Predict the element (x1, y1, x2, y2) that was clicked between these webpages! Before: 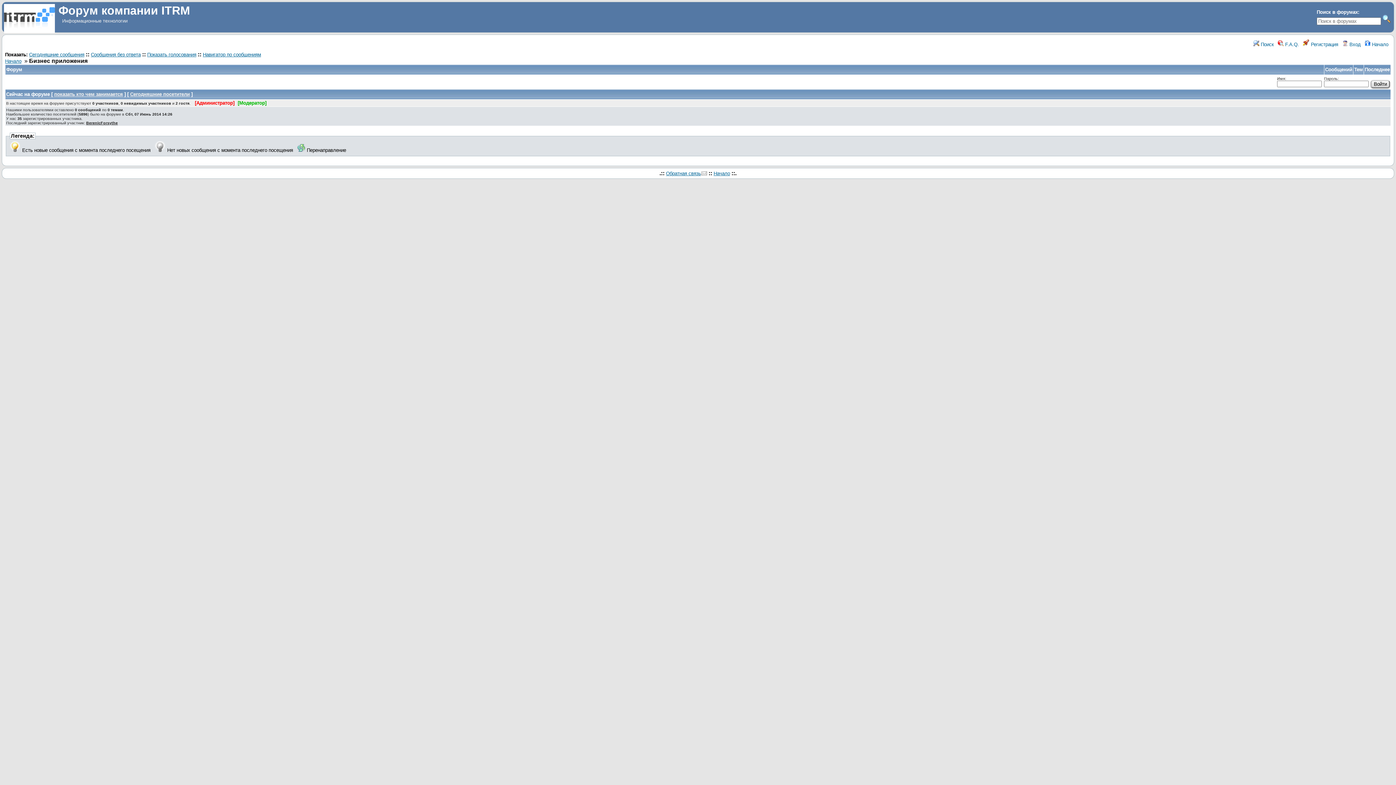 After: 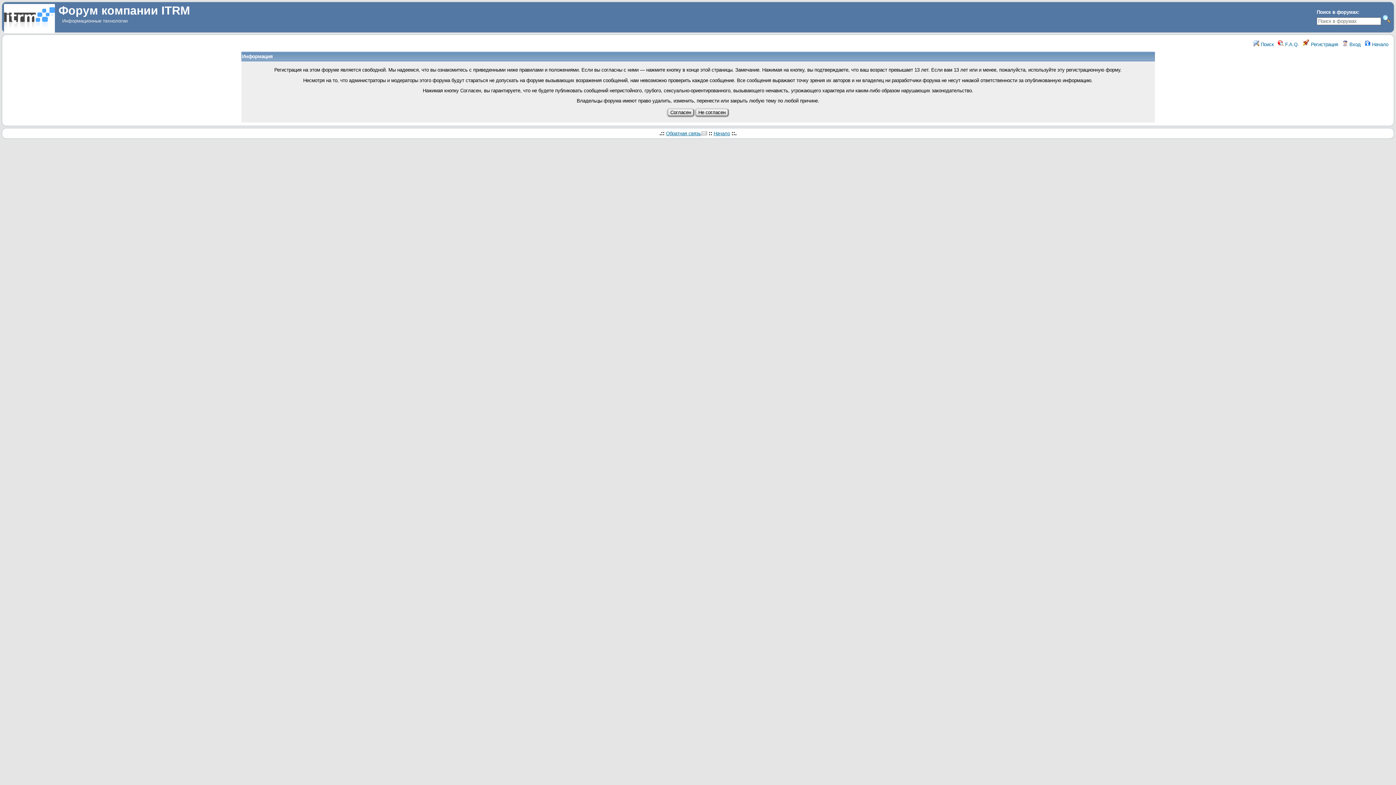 Action: bbox: (1303, 41, 1338, 47) label:  Регистрация